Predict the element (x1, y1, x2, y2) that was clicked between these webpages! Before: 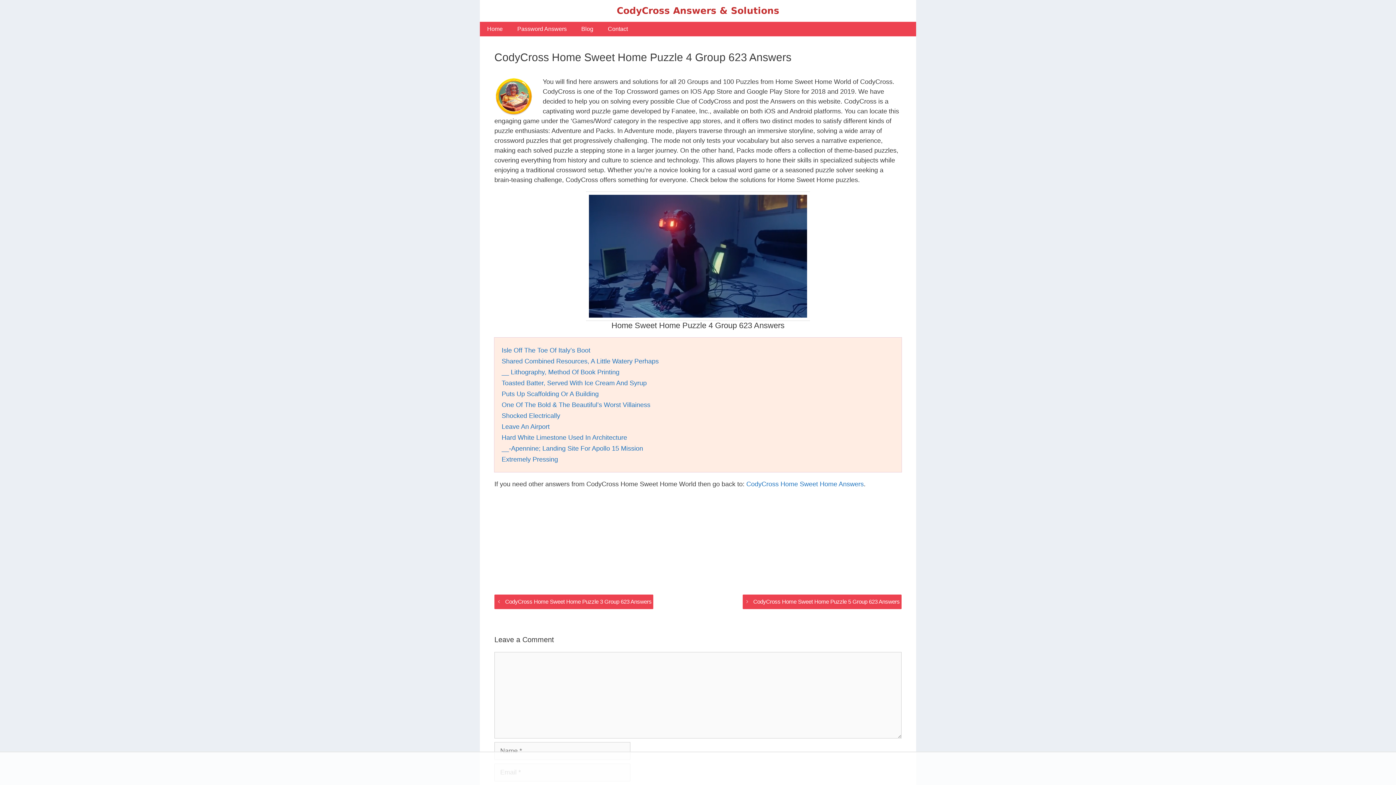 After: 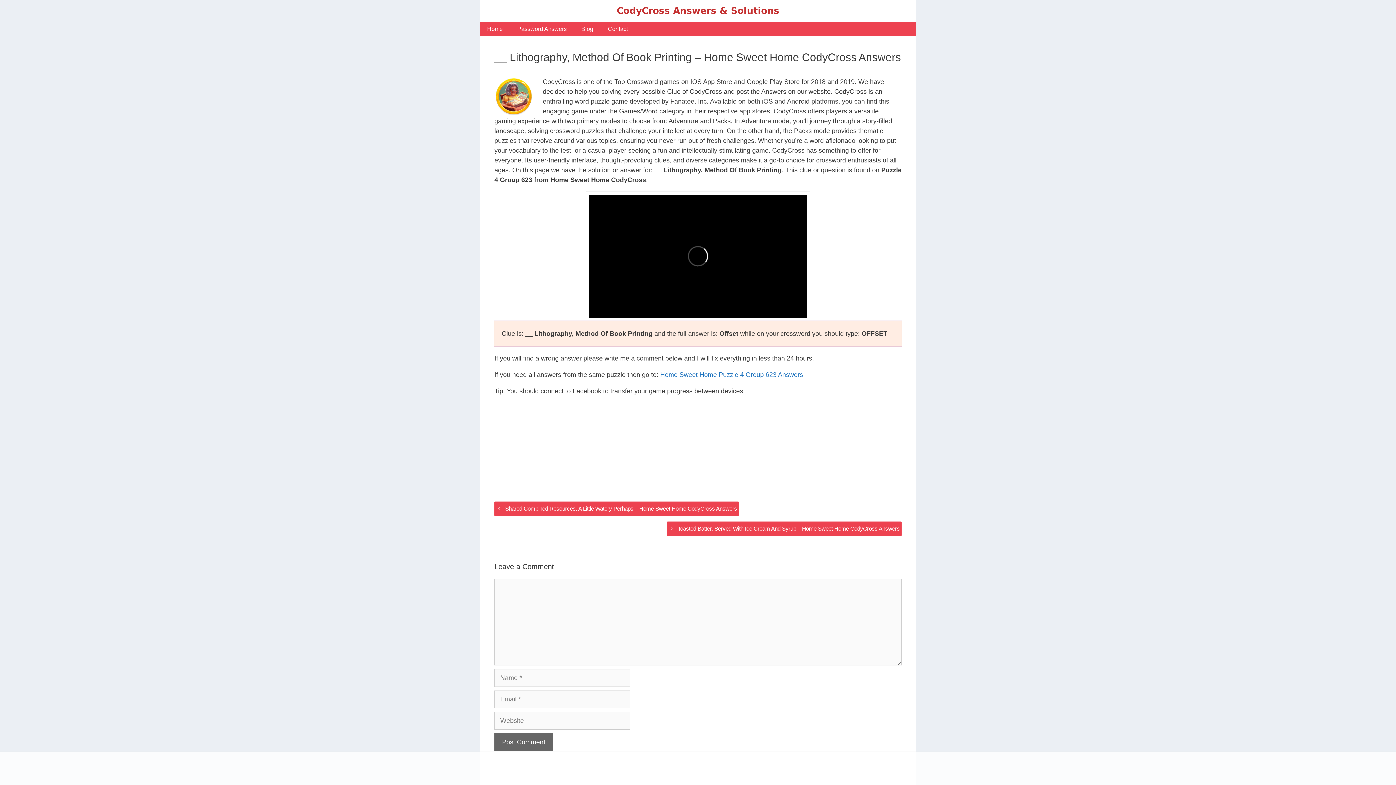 Action: bbox: (501, 368, 619, 375) label: __ Lithography, Method Of Book Printing